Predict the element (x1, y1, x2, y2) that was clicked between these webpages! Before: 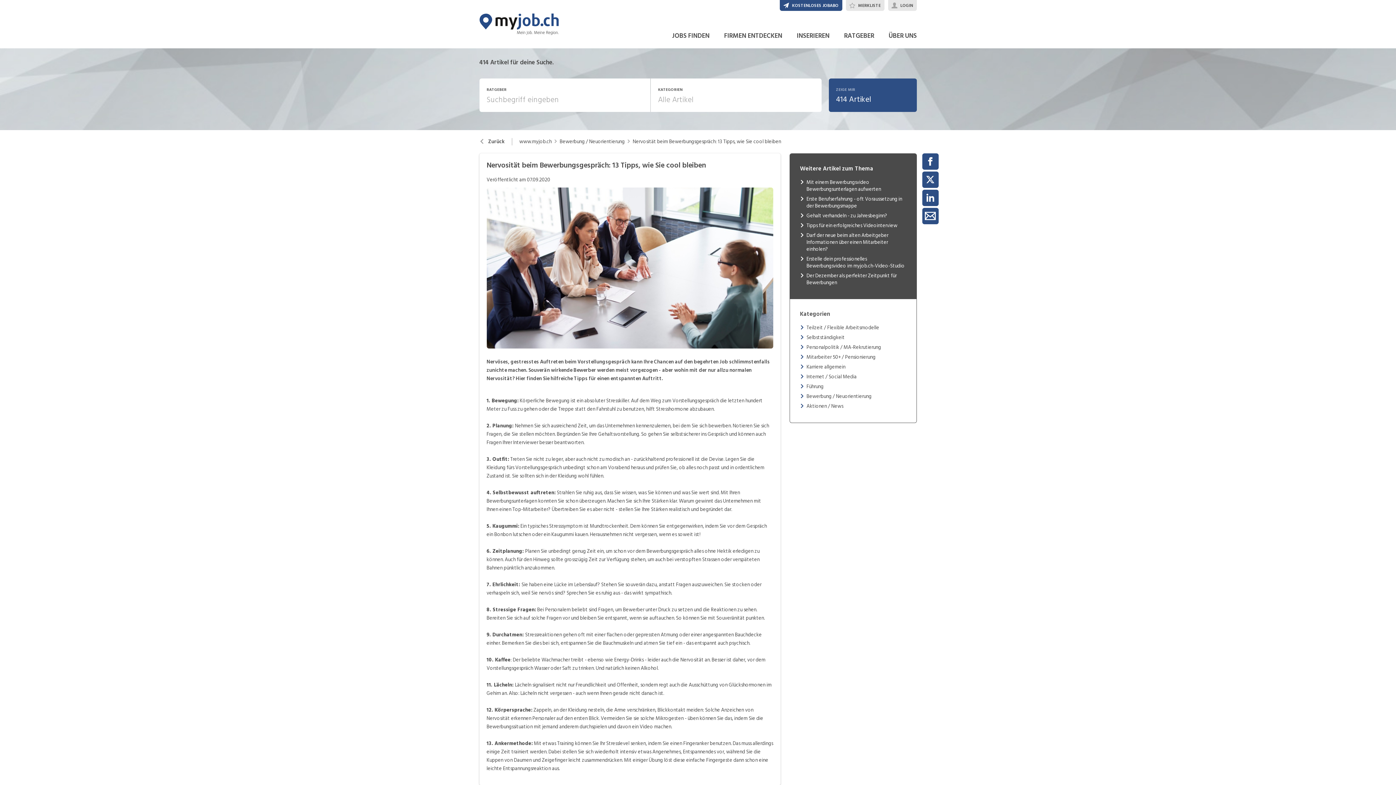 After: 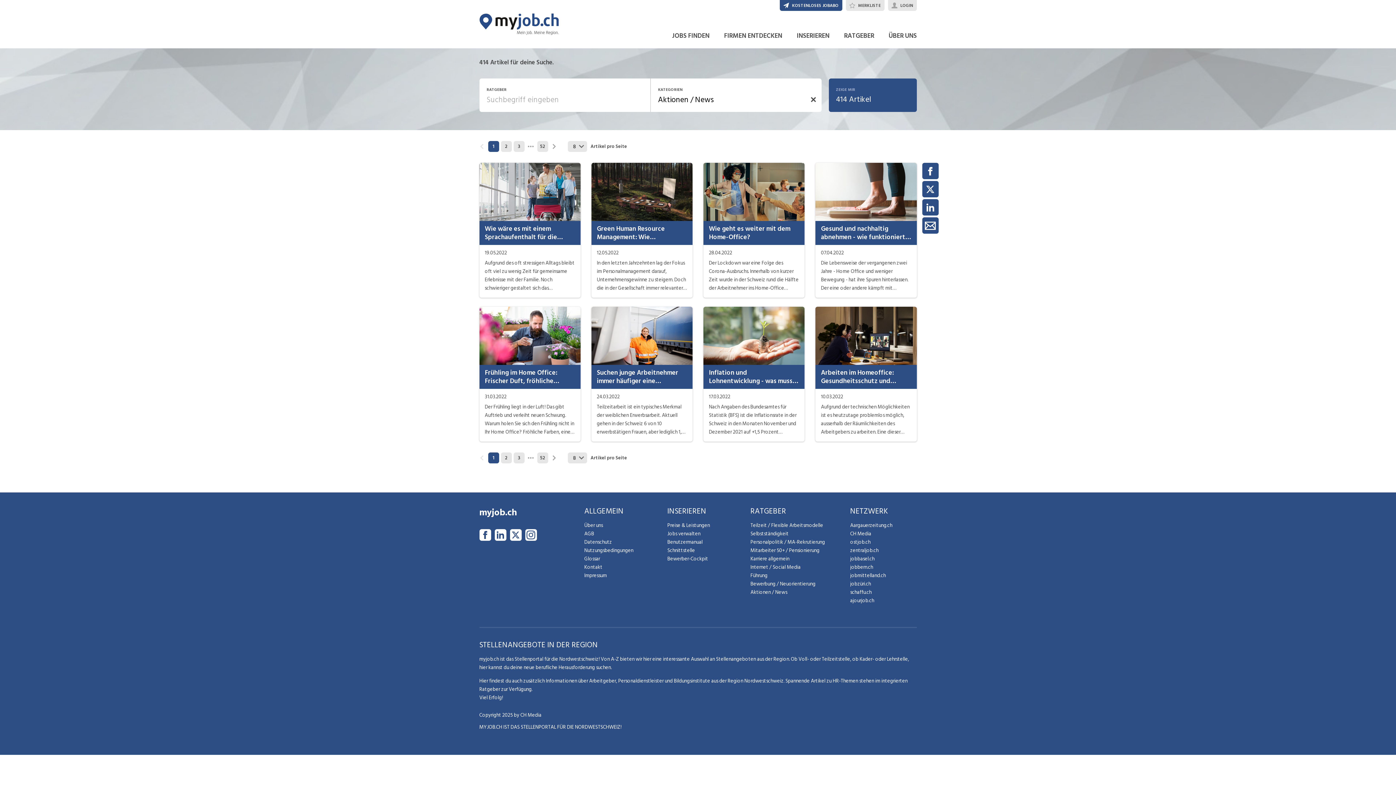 Action: label: Aktionen / News bbox: (806, 402, 843, 410)